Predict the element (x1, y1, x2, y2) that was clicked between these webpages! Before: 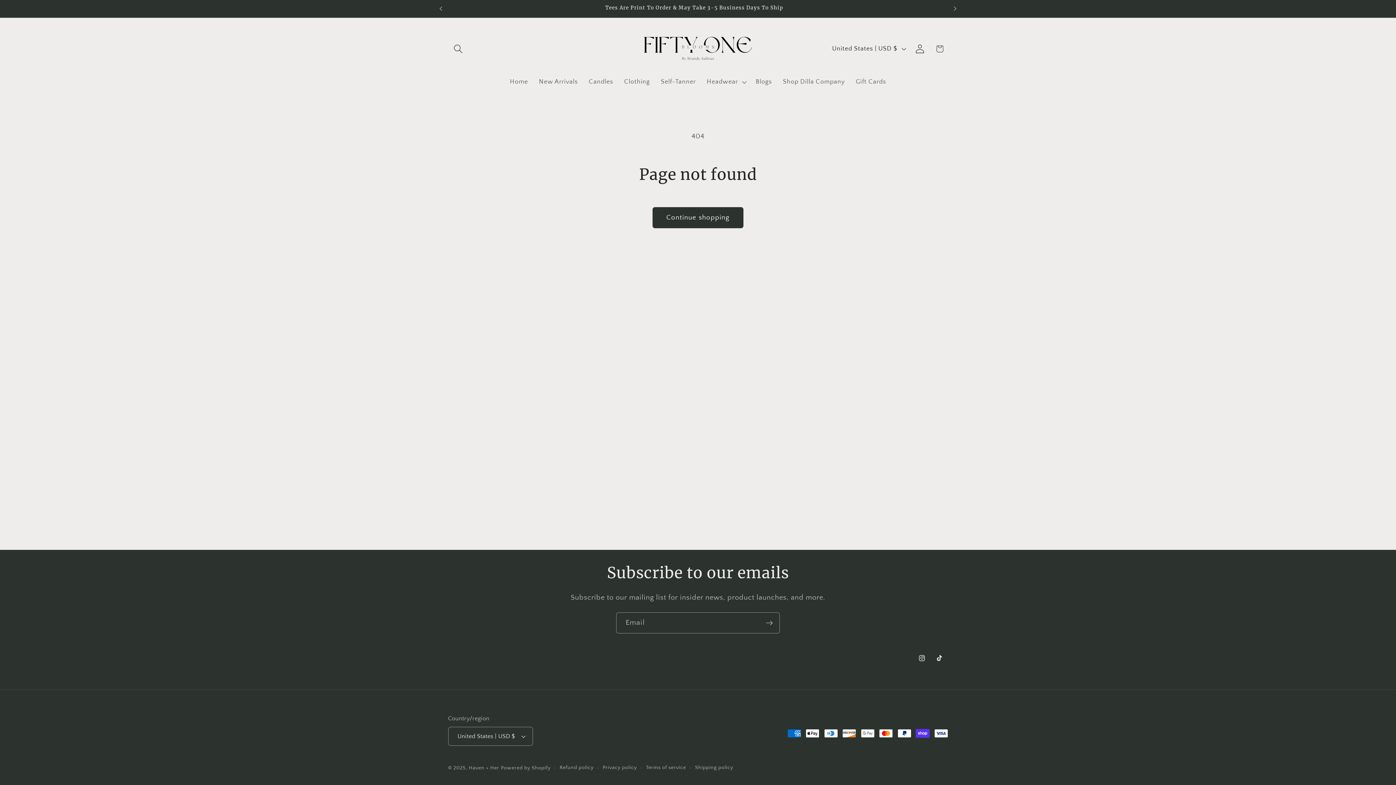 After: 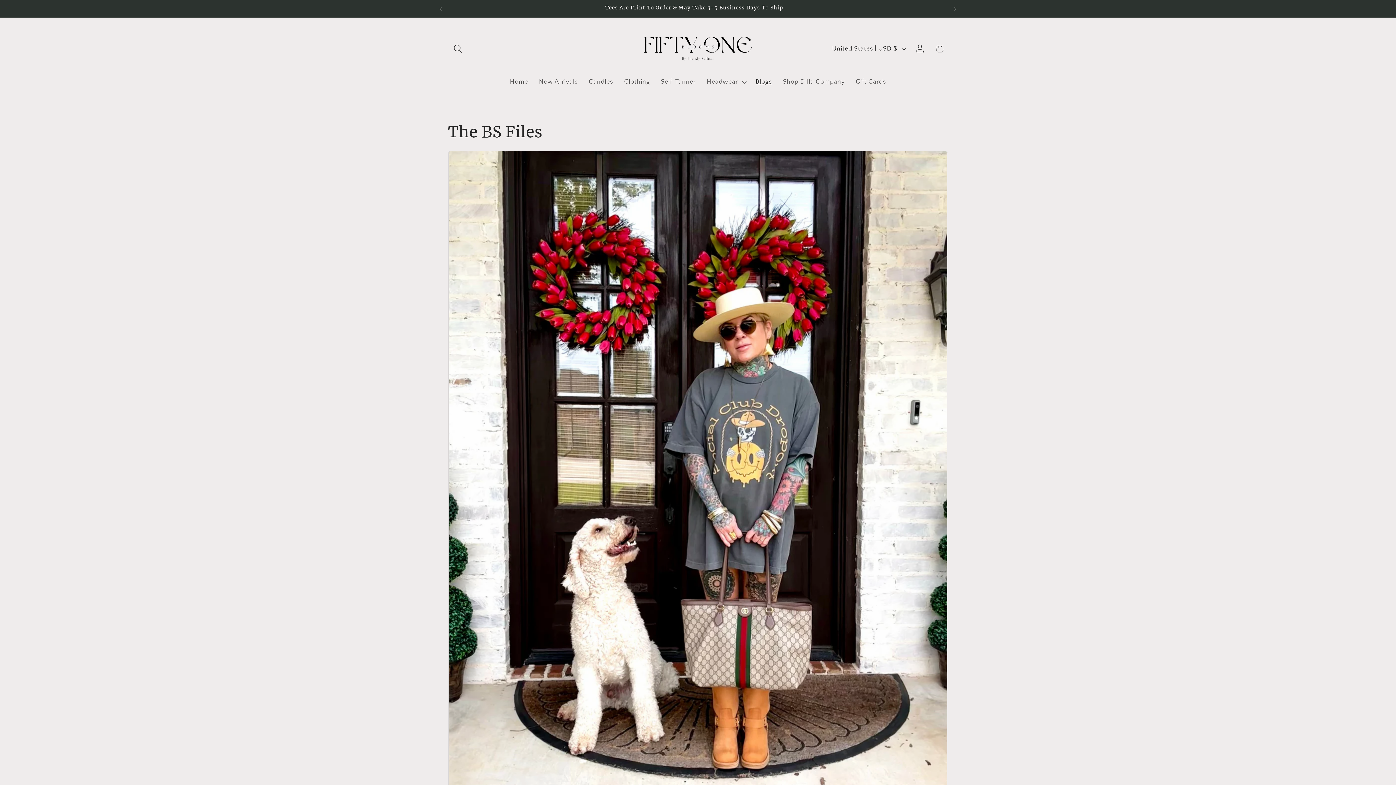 Action: label: Blogs bbox: (750, 72, 777, 91)